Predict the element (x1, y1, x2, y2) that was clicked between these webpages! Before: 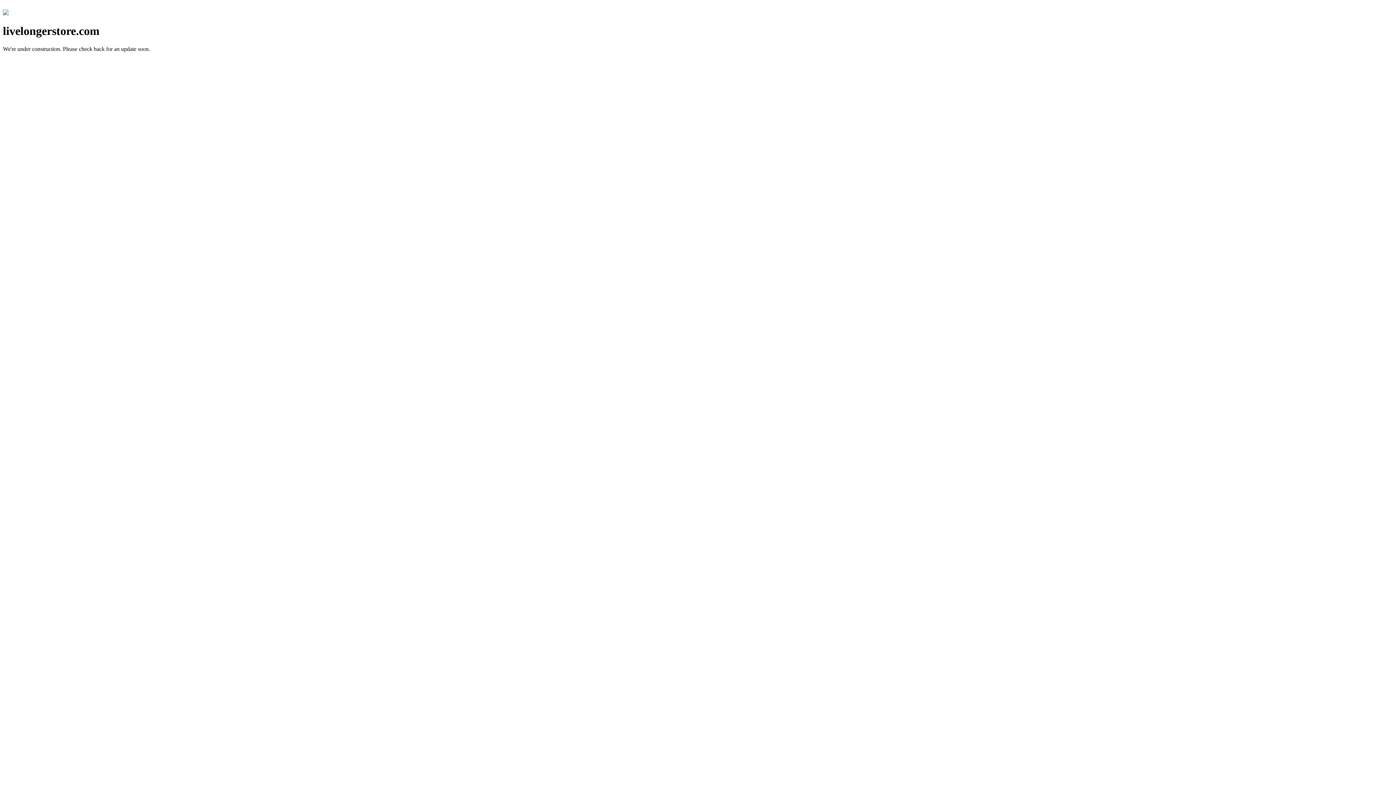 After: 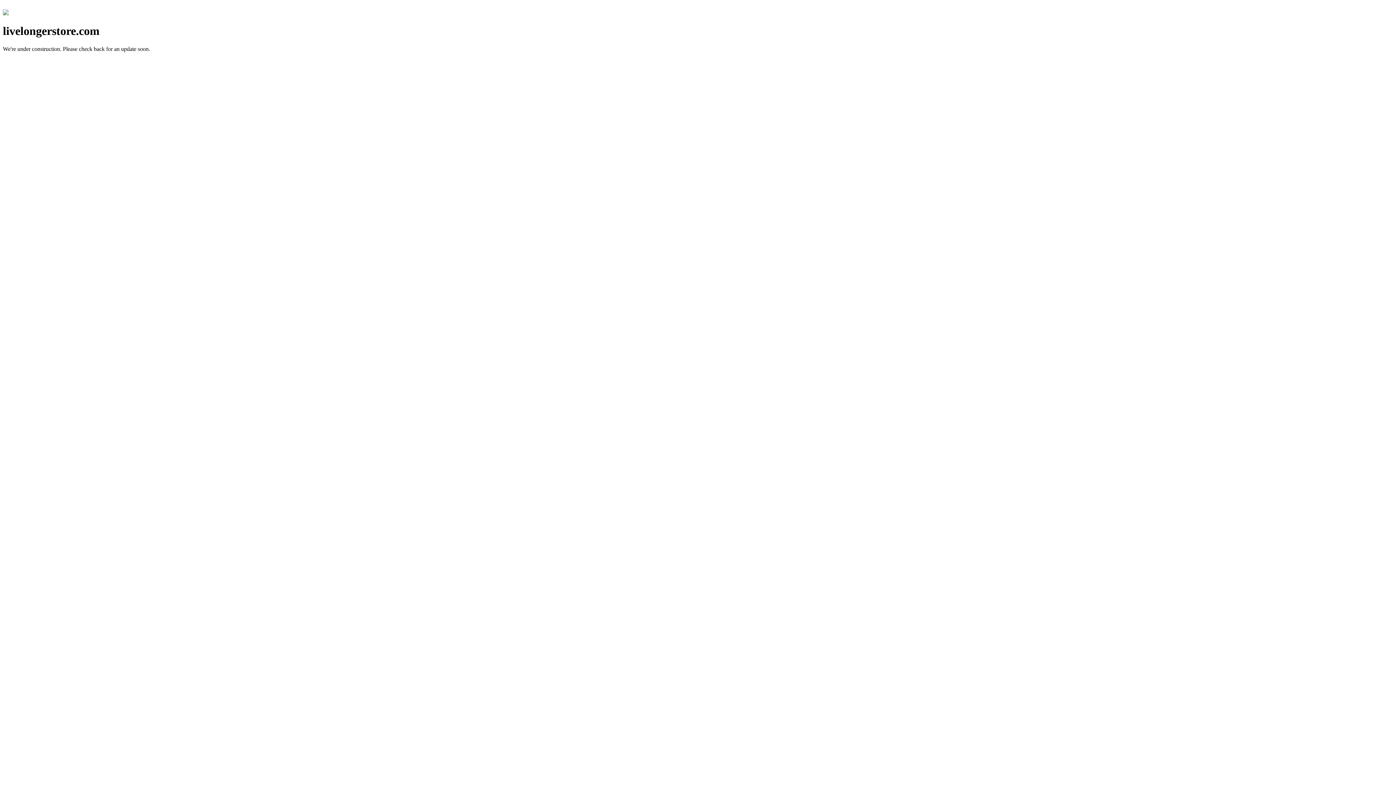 Action: bbox: (2, 10, 8, 16)